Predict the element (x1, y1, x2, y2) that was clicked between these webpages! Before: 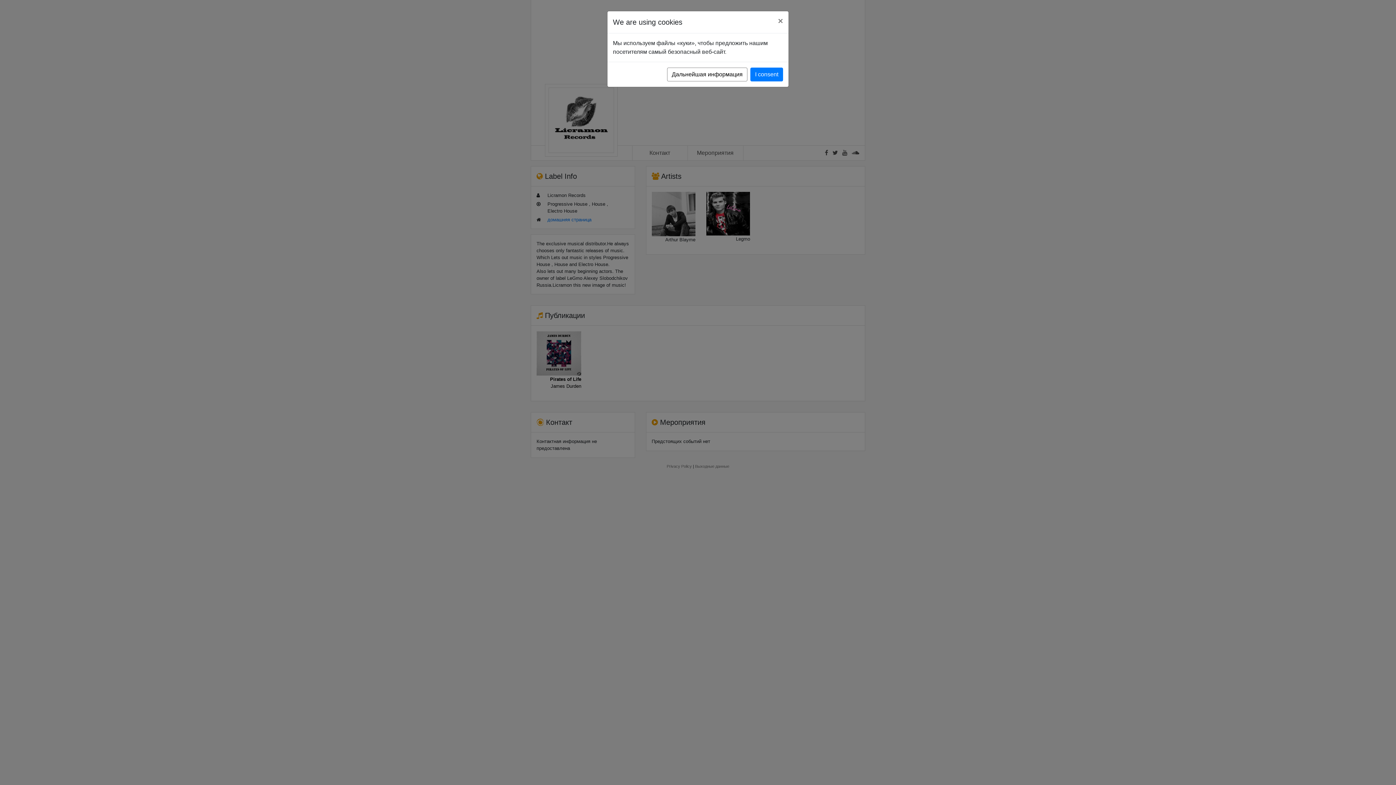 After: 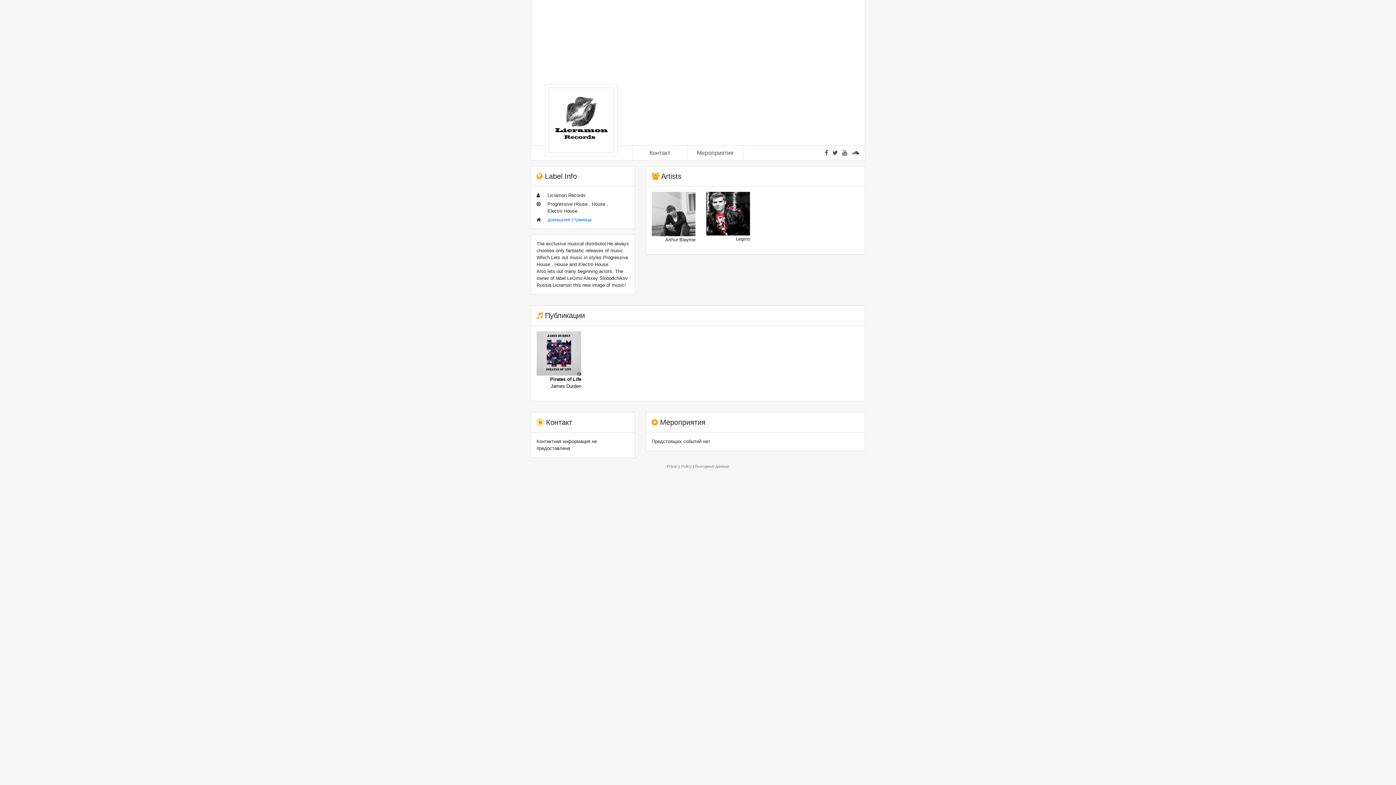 Action: bbox: (750, 67, 783, 81) label: I consent